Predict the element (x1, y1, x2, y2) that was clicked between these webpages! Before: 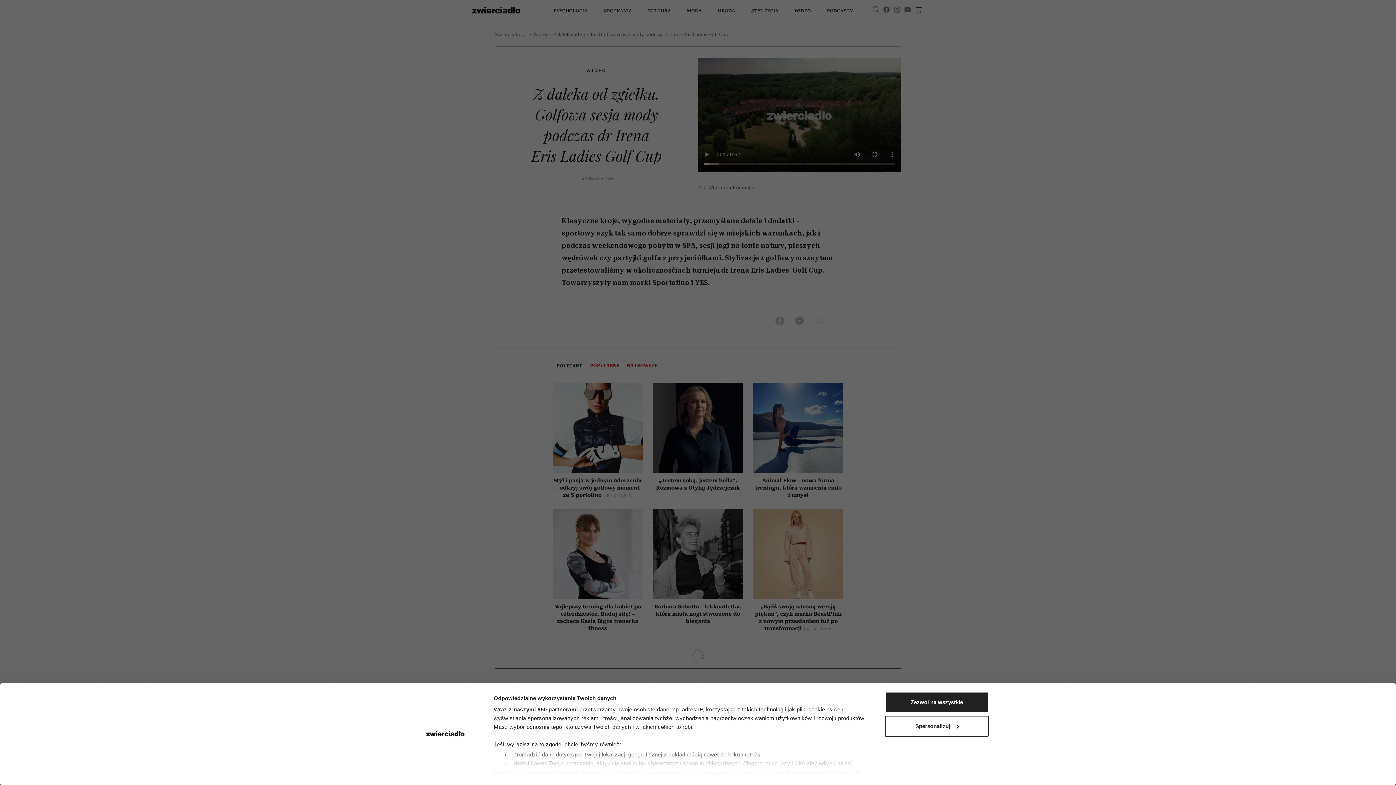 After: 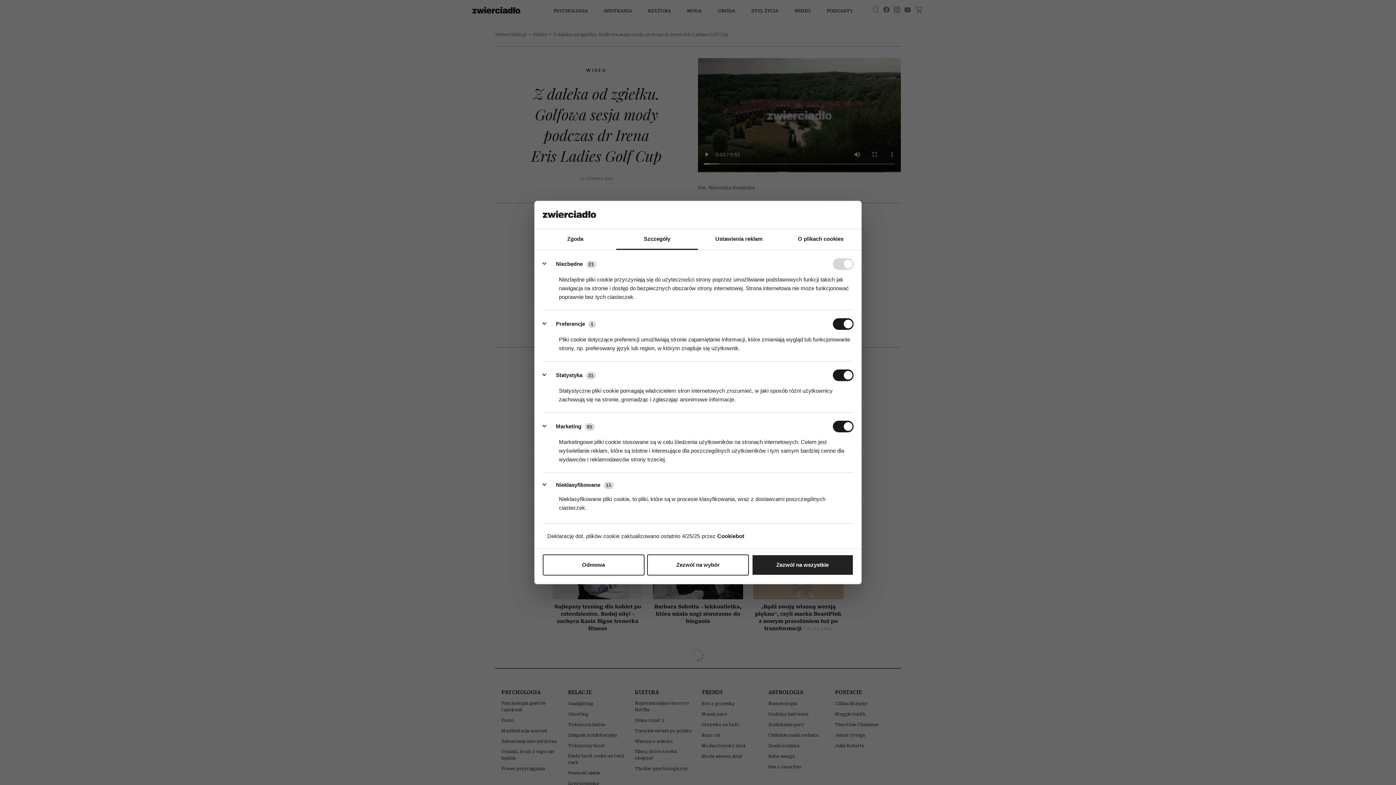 Action: label: sekcji szczegółów bbox: (774, 770, 823, 776)